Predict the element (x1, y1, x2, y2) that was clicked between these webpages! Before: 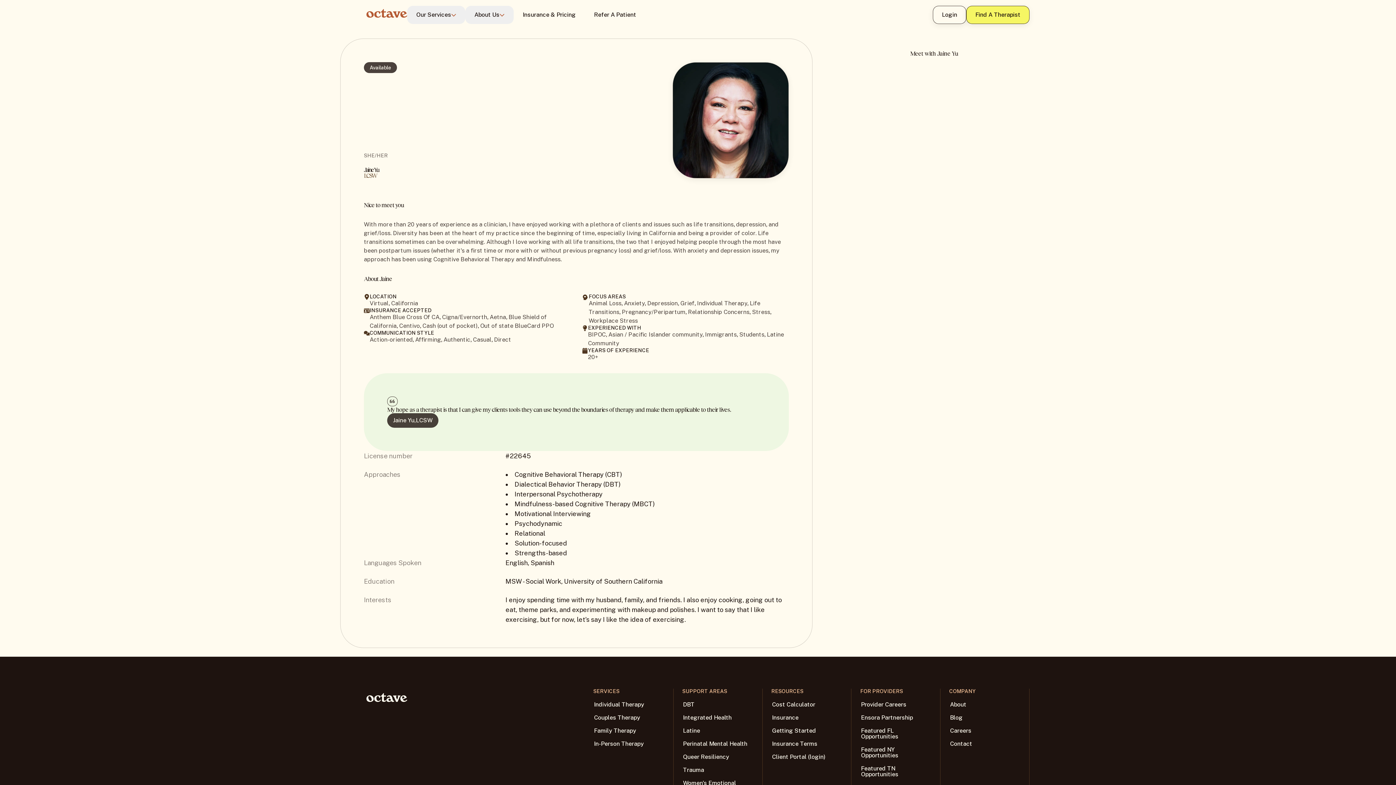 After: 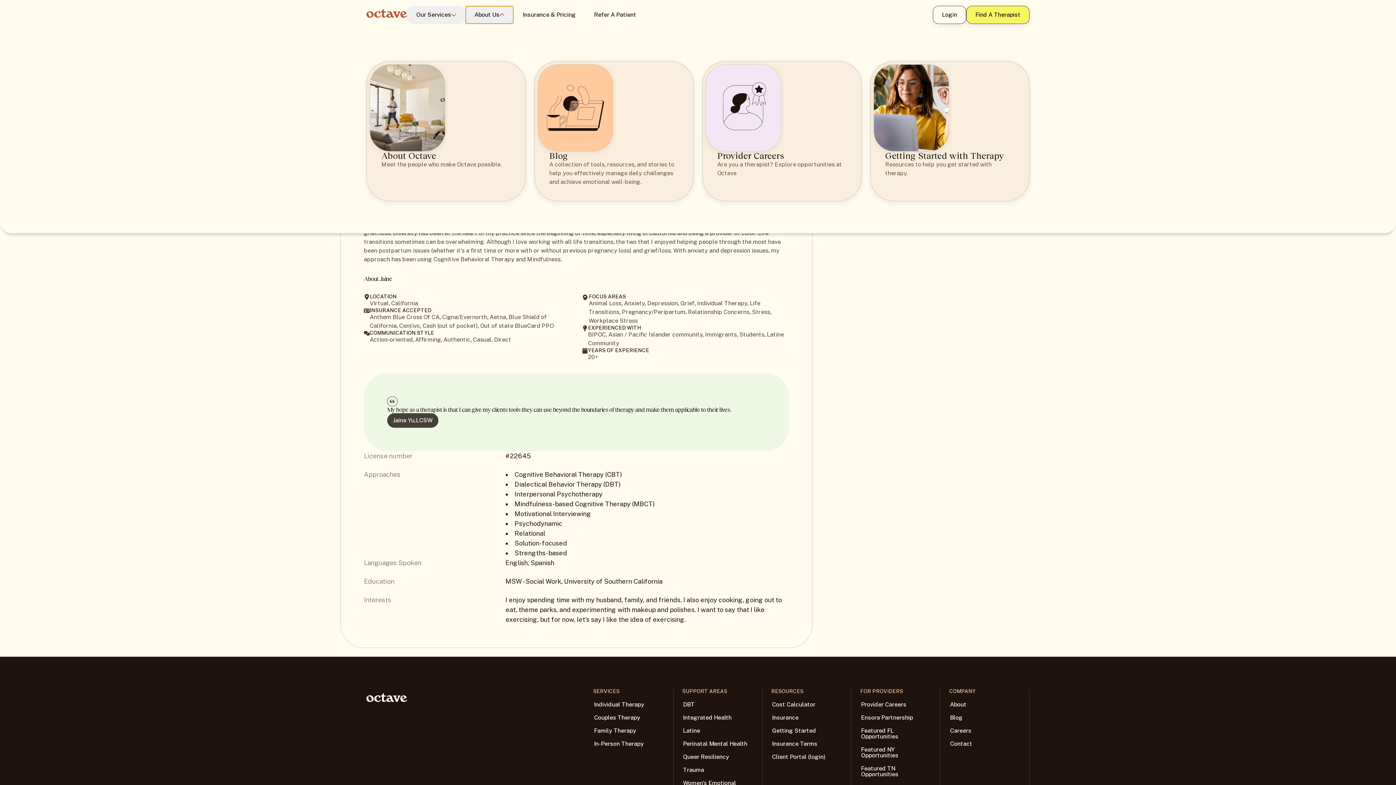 Action: label: About Us bbox: (465, 5, 513, 24)